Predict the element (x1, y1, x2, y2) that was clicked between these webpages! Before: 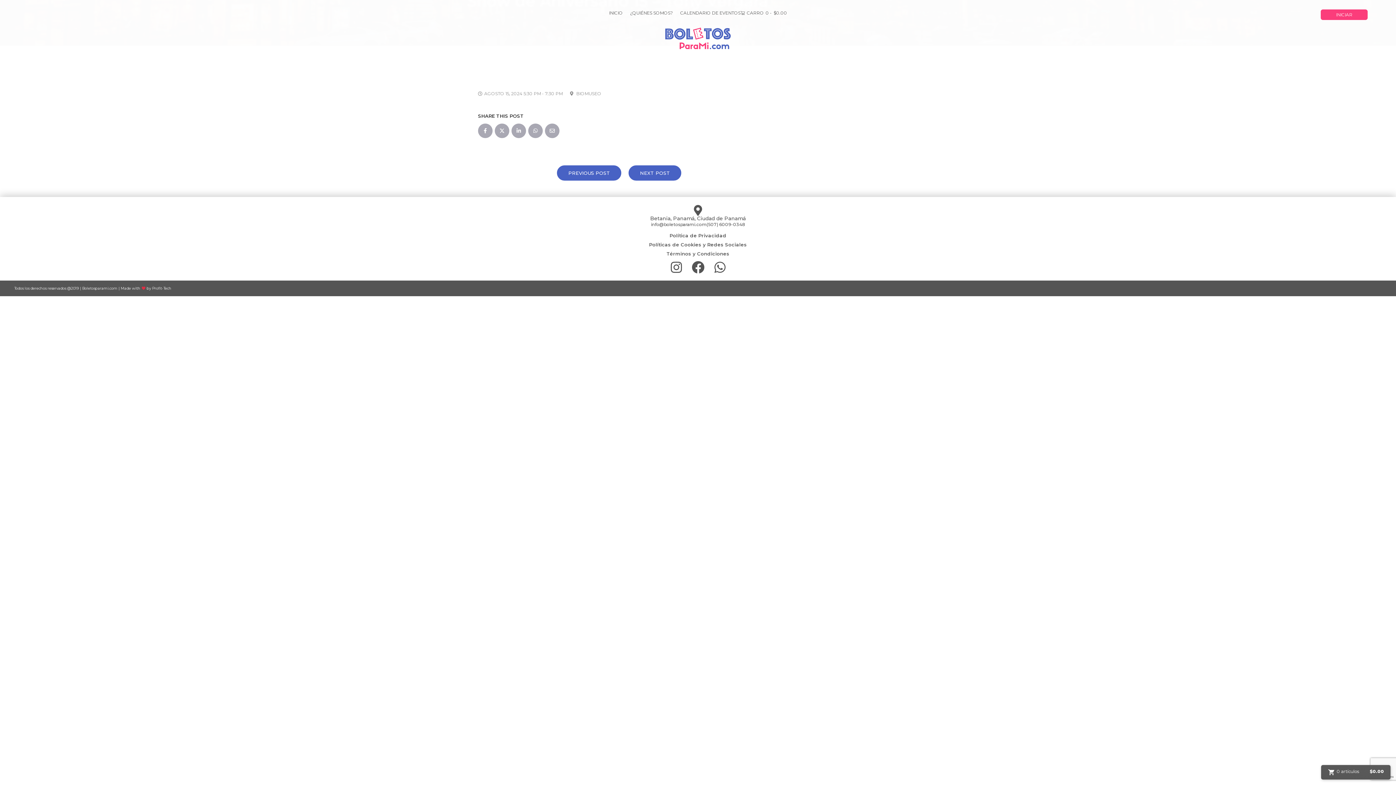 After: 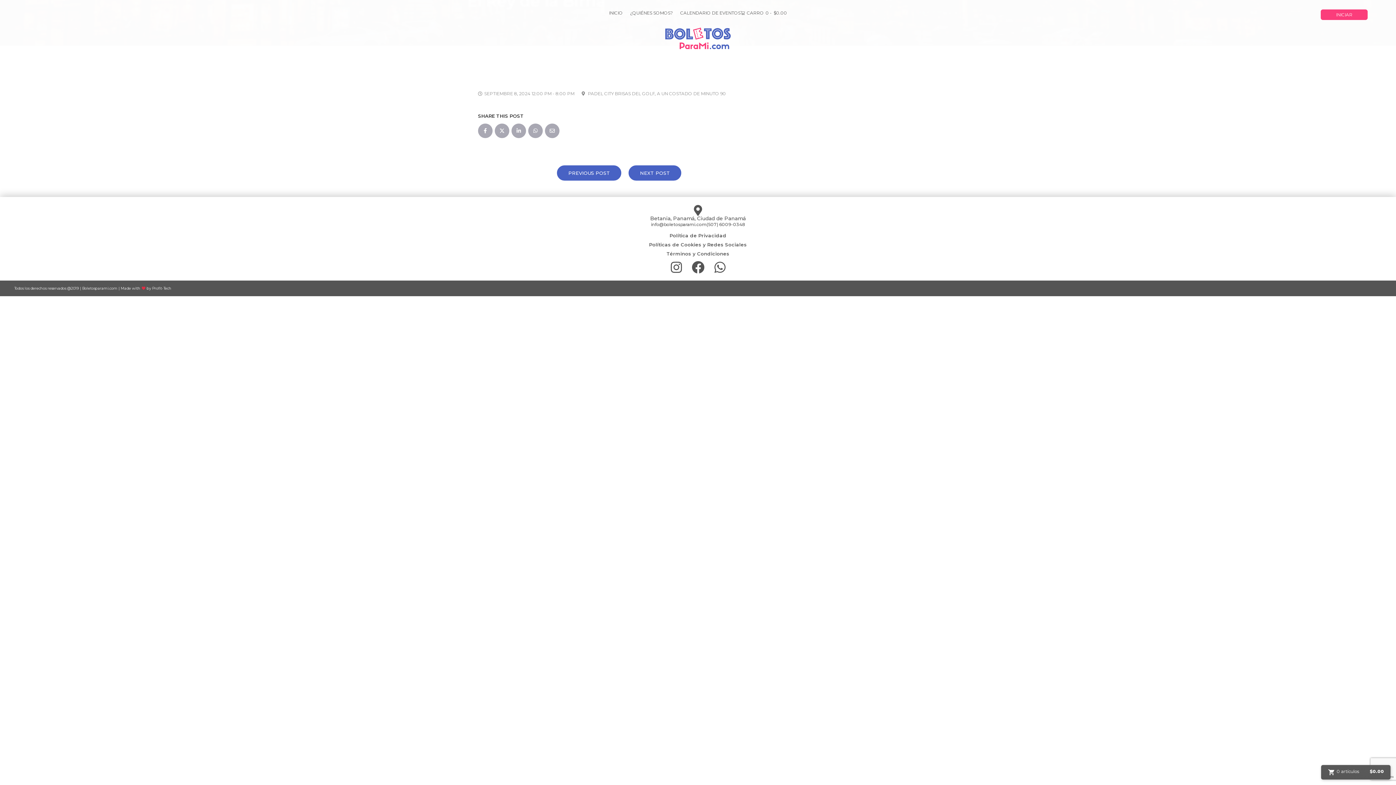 Action: bbox: (628, 165, 681, 180) label: NEXT POST